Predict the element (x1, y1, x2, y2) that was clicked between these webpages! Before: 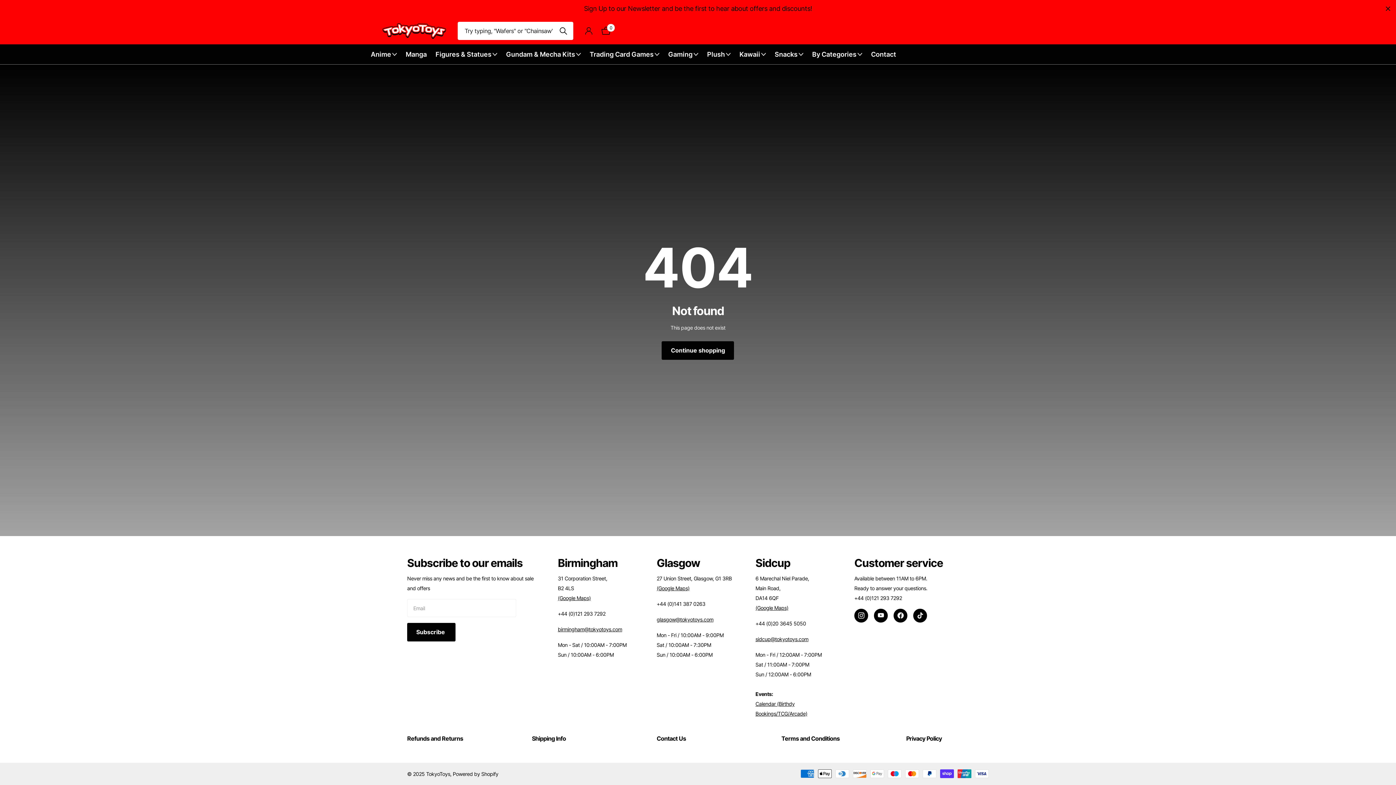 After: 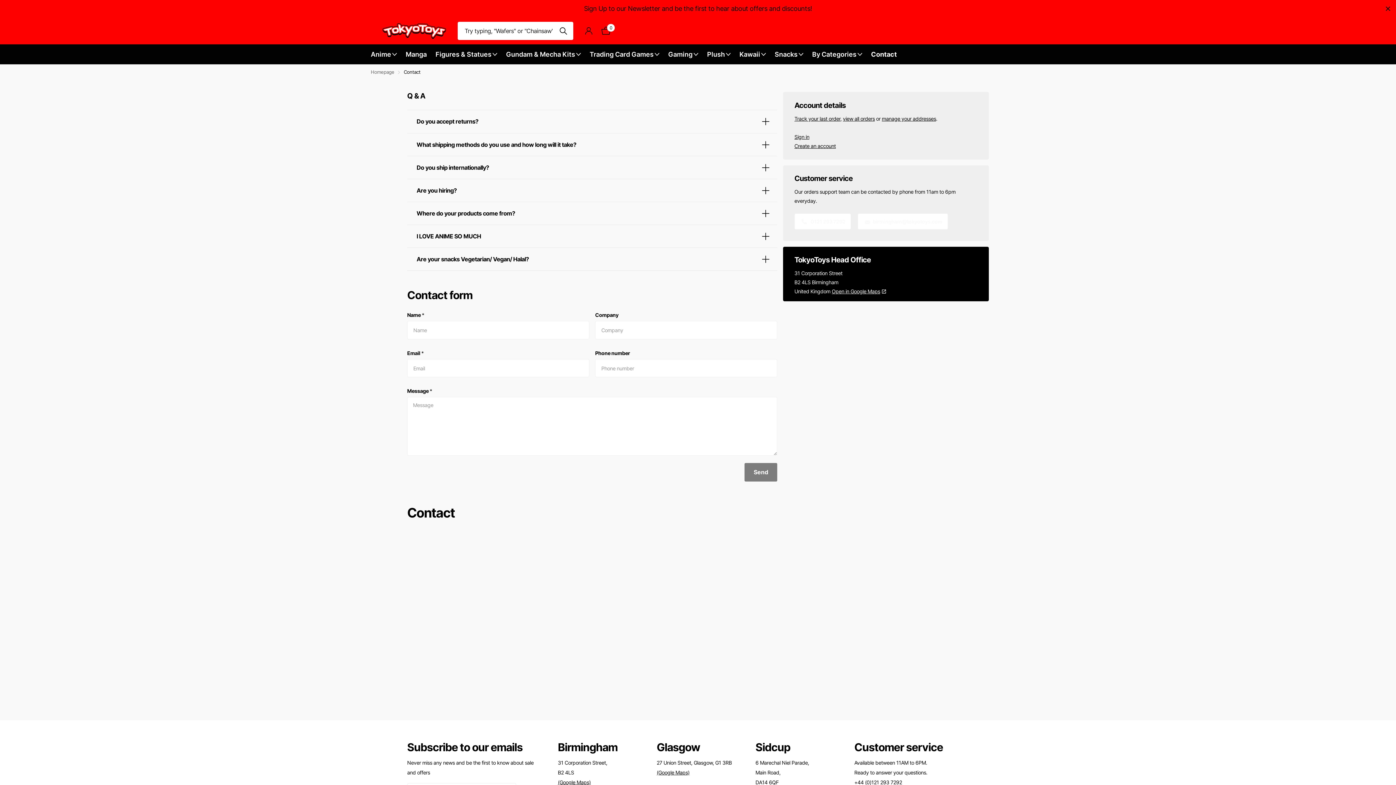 Action: bbox: (871, 44, 896, 64) label: Contact